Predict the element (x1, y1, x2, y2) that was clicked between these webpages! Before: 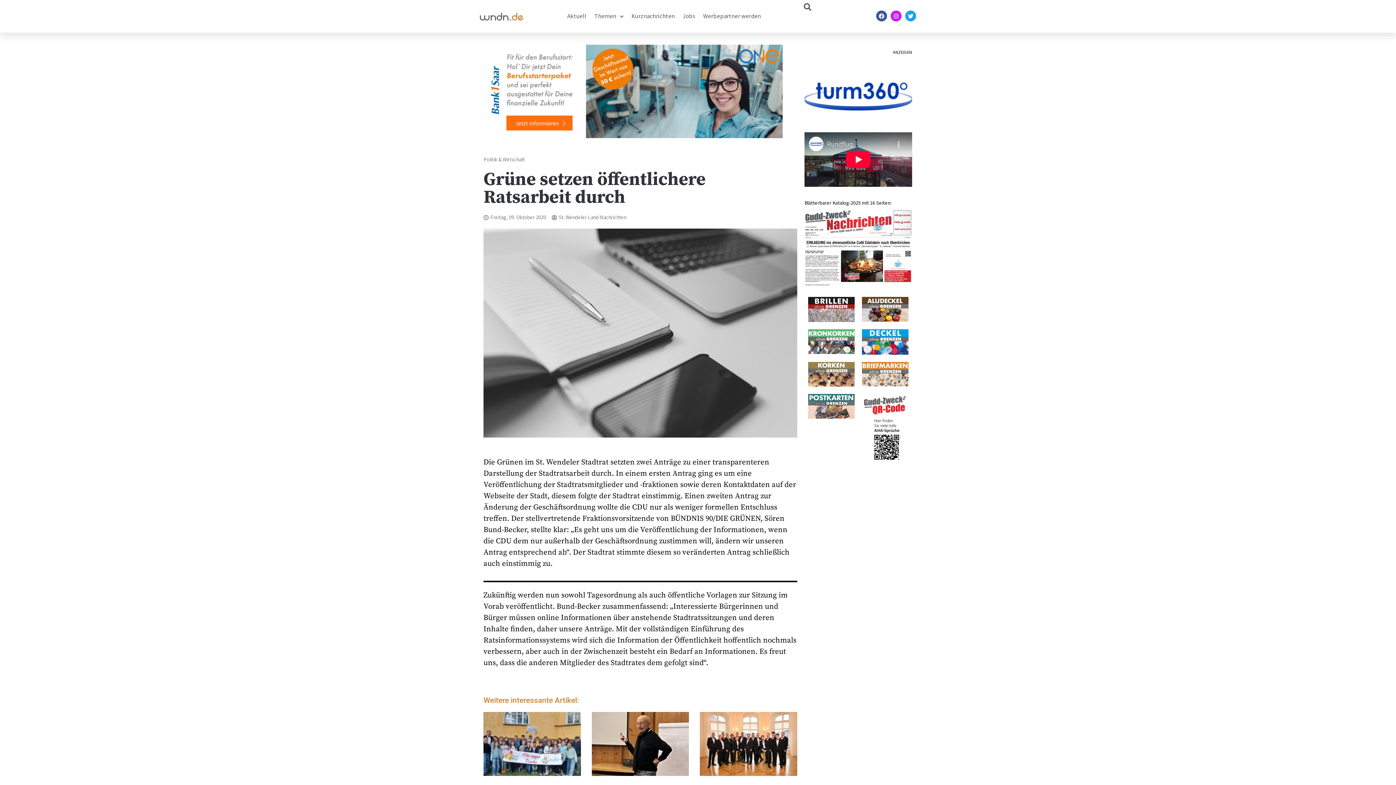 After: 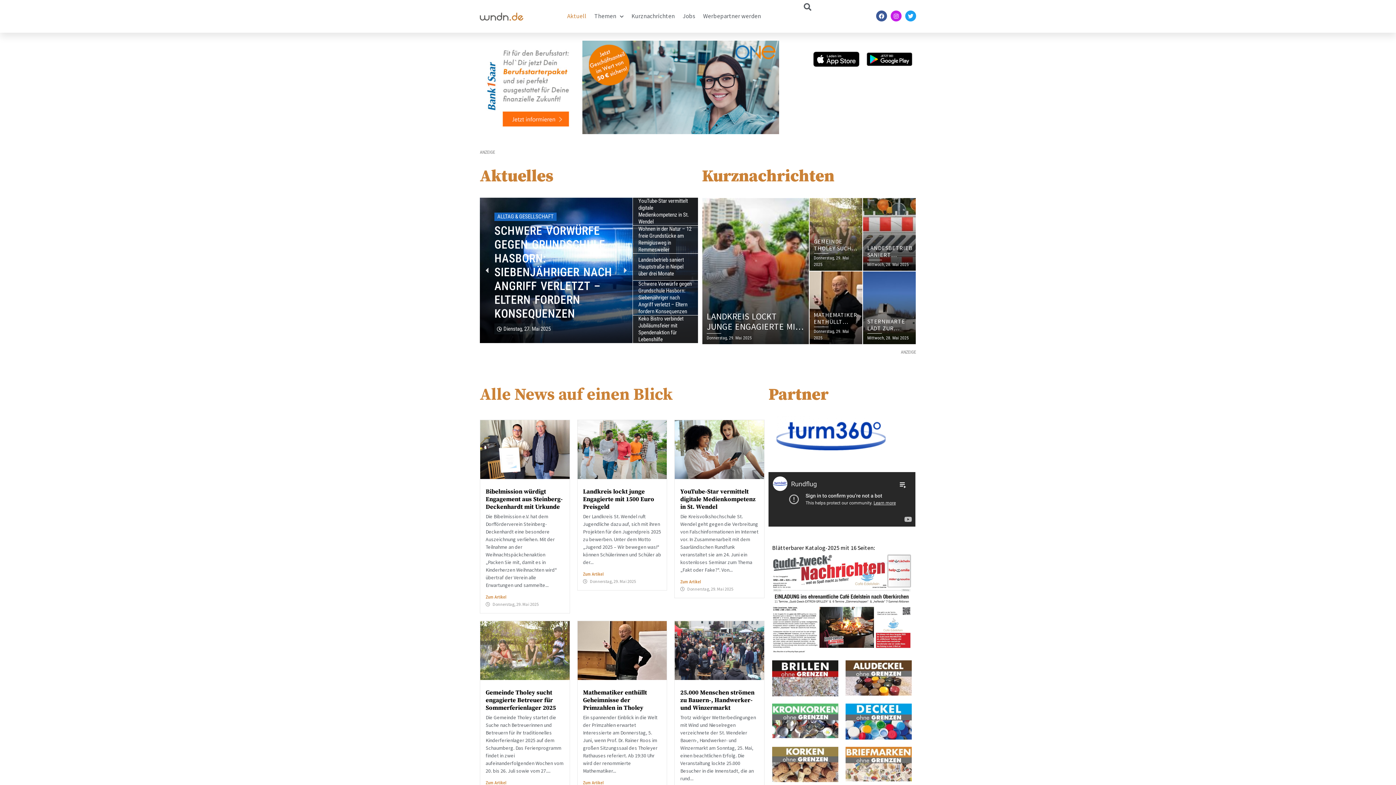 Action: bbox: (480, 10, 523, 22)